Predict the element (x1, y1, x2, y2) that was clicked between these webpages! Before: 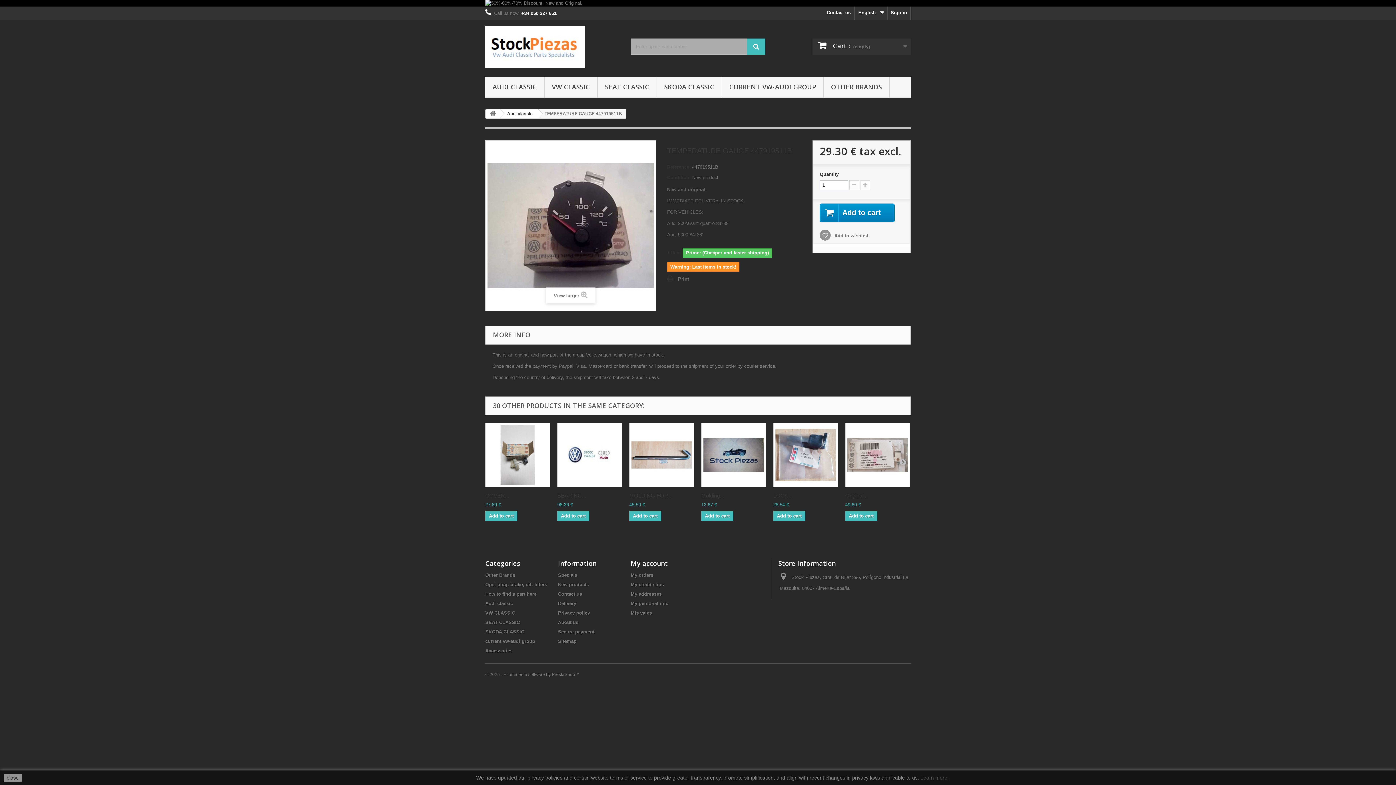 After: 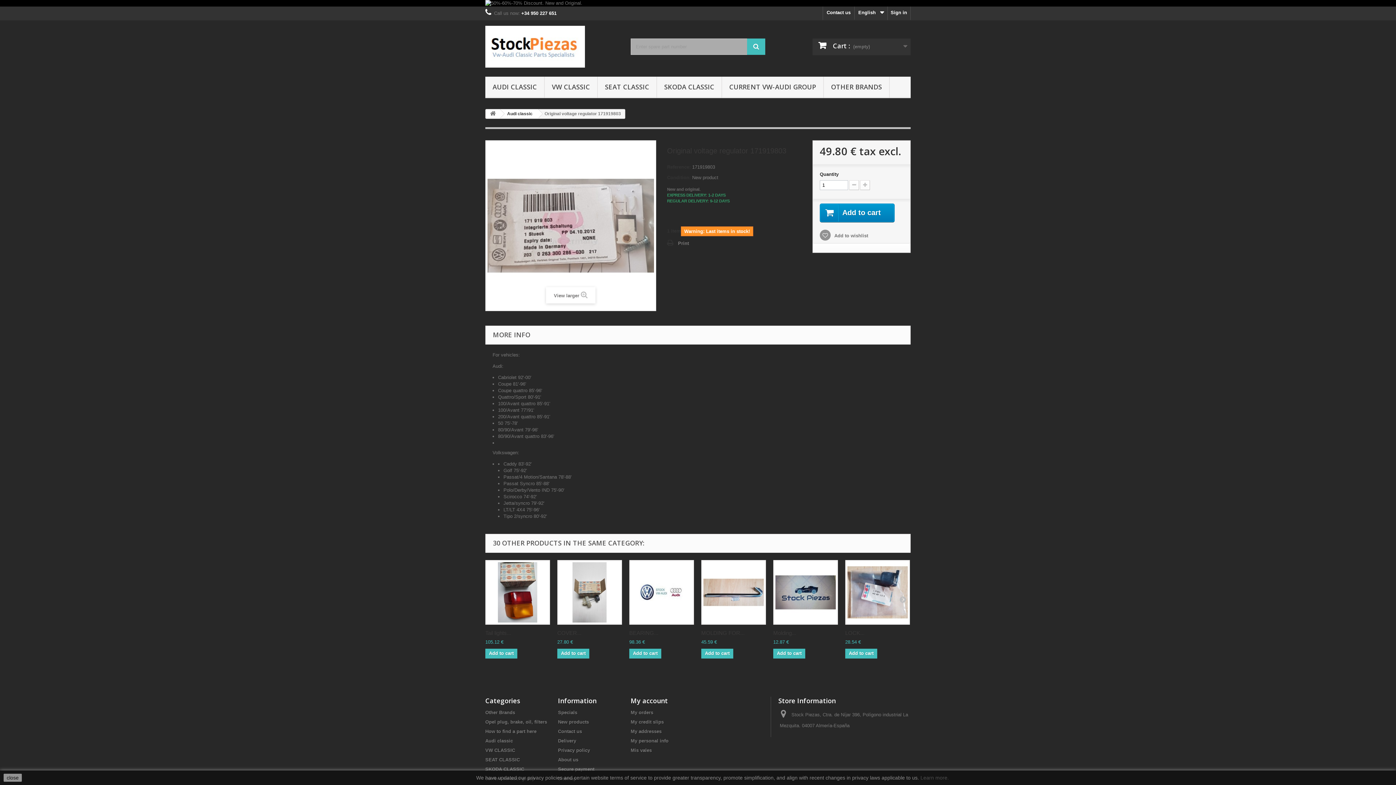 Action: bbox: (845, 422, 910, 487)